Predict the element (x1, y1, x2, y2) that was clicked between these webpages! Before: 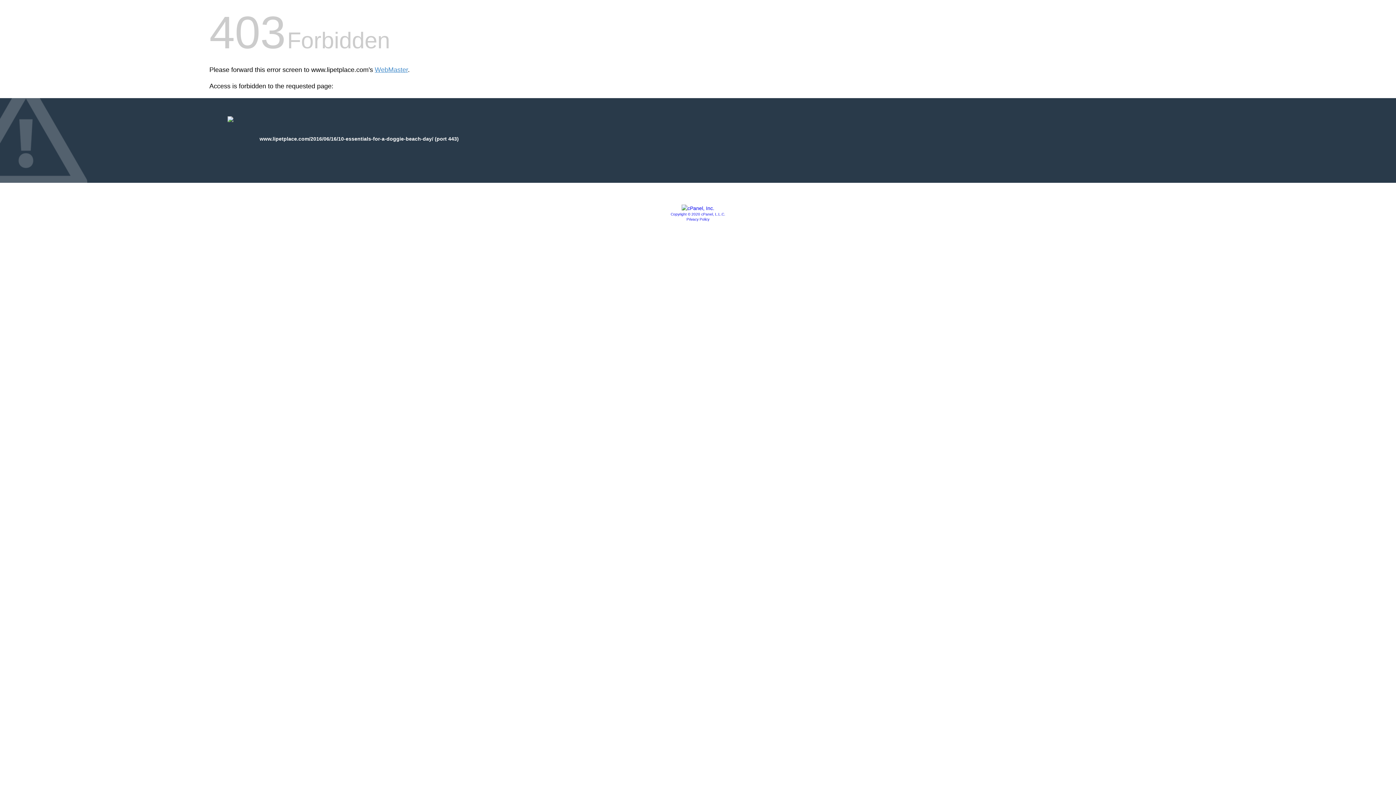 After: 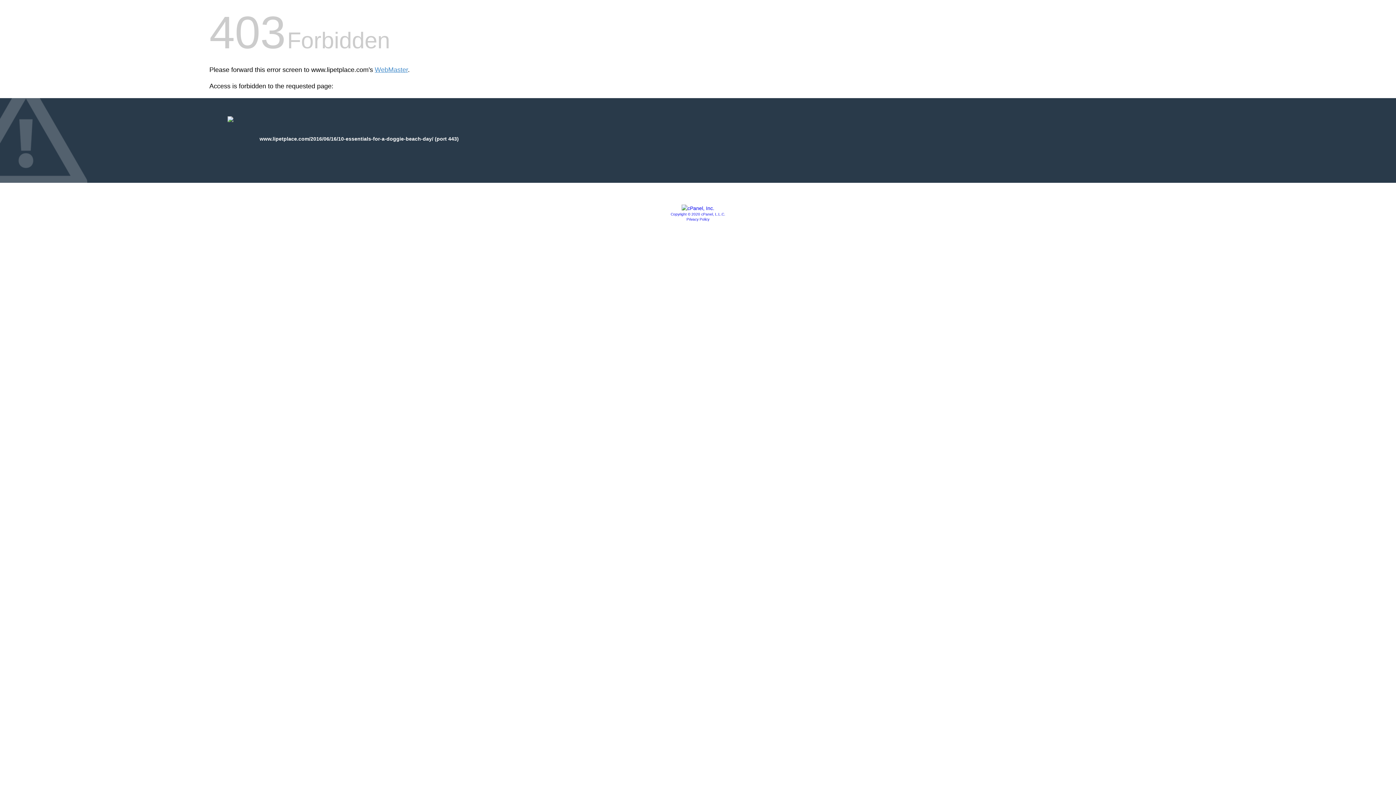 Action: bbox: (670, 212, 725, 216) label: Copyright © 2020 cPanel, L.L.C.